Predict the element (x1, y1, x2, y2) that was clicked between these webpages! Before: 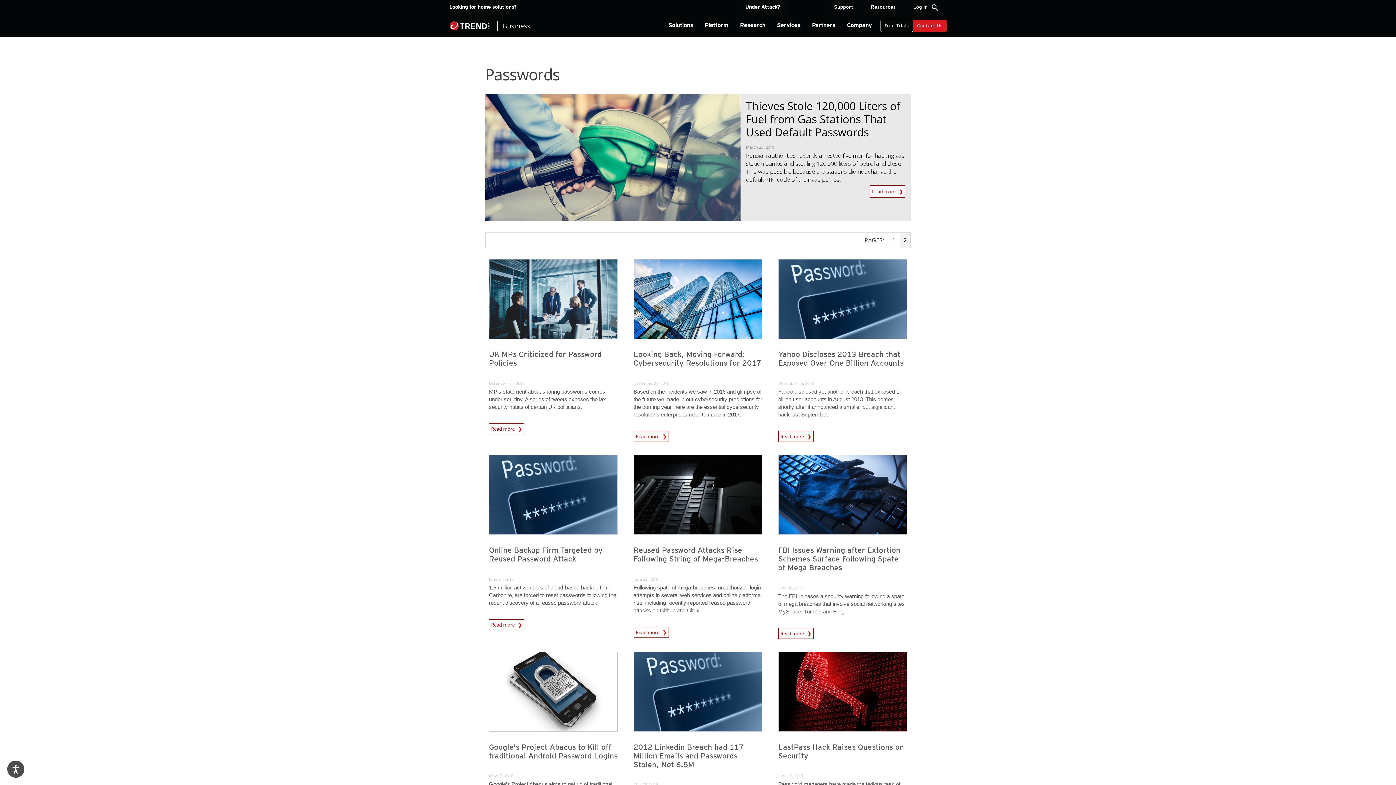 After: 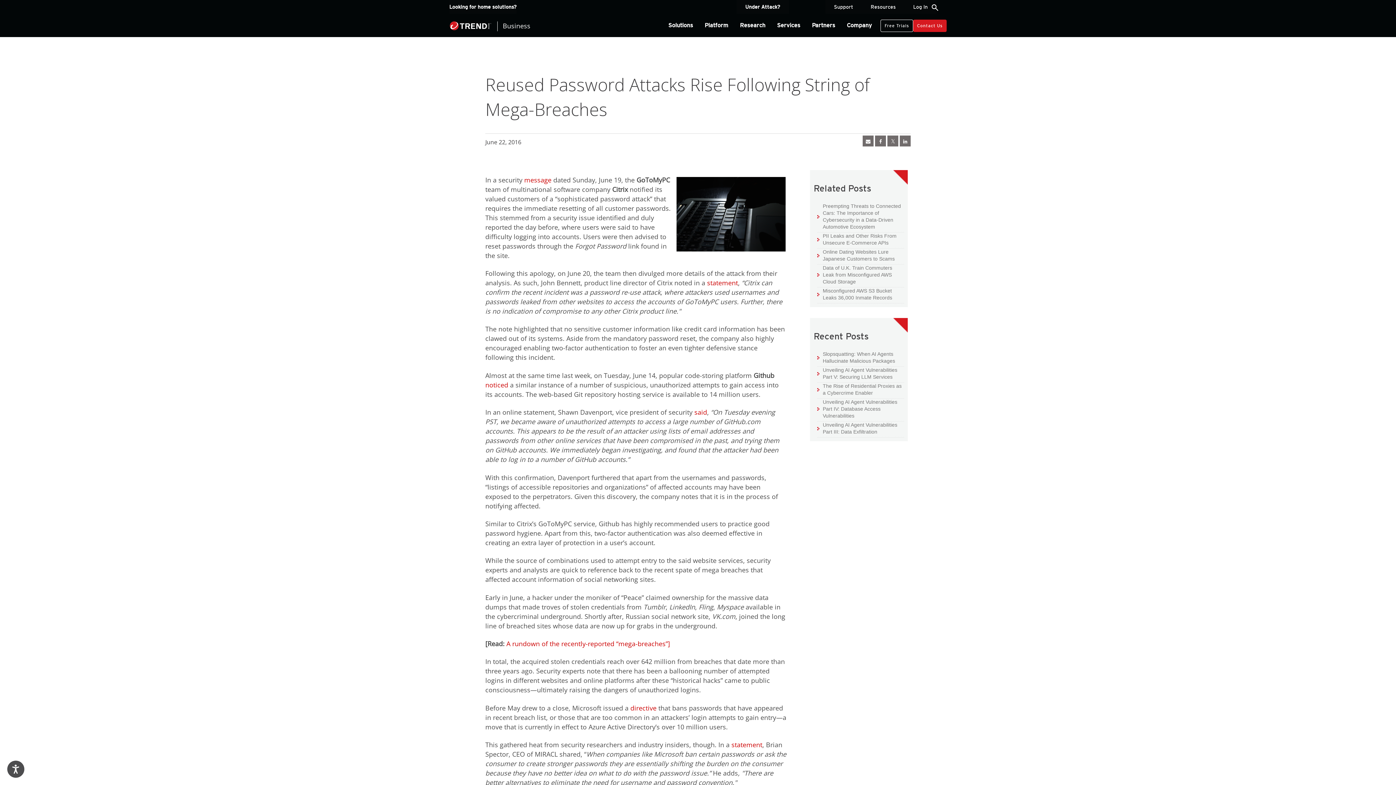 Action: bbox: (633, 627, 669, 638) label: Read more   